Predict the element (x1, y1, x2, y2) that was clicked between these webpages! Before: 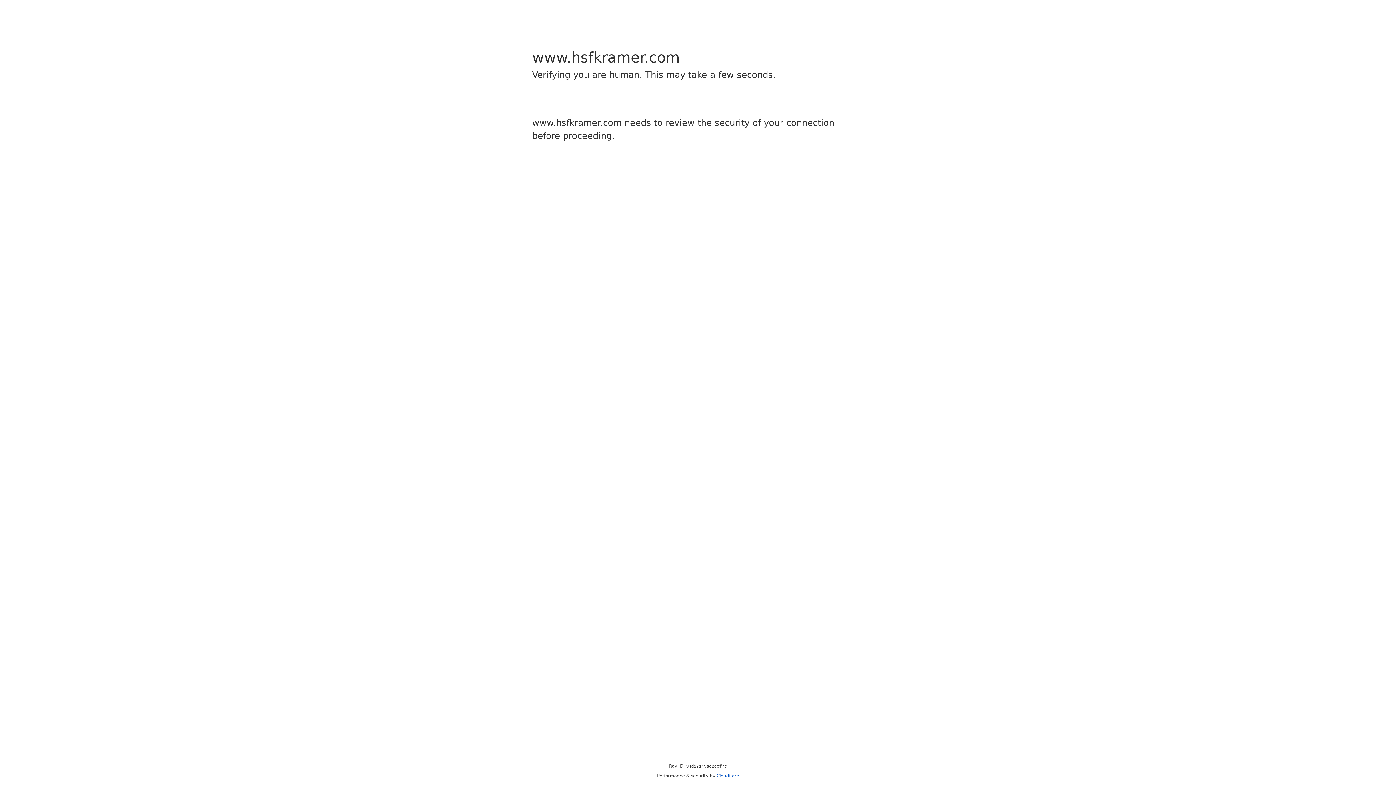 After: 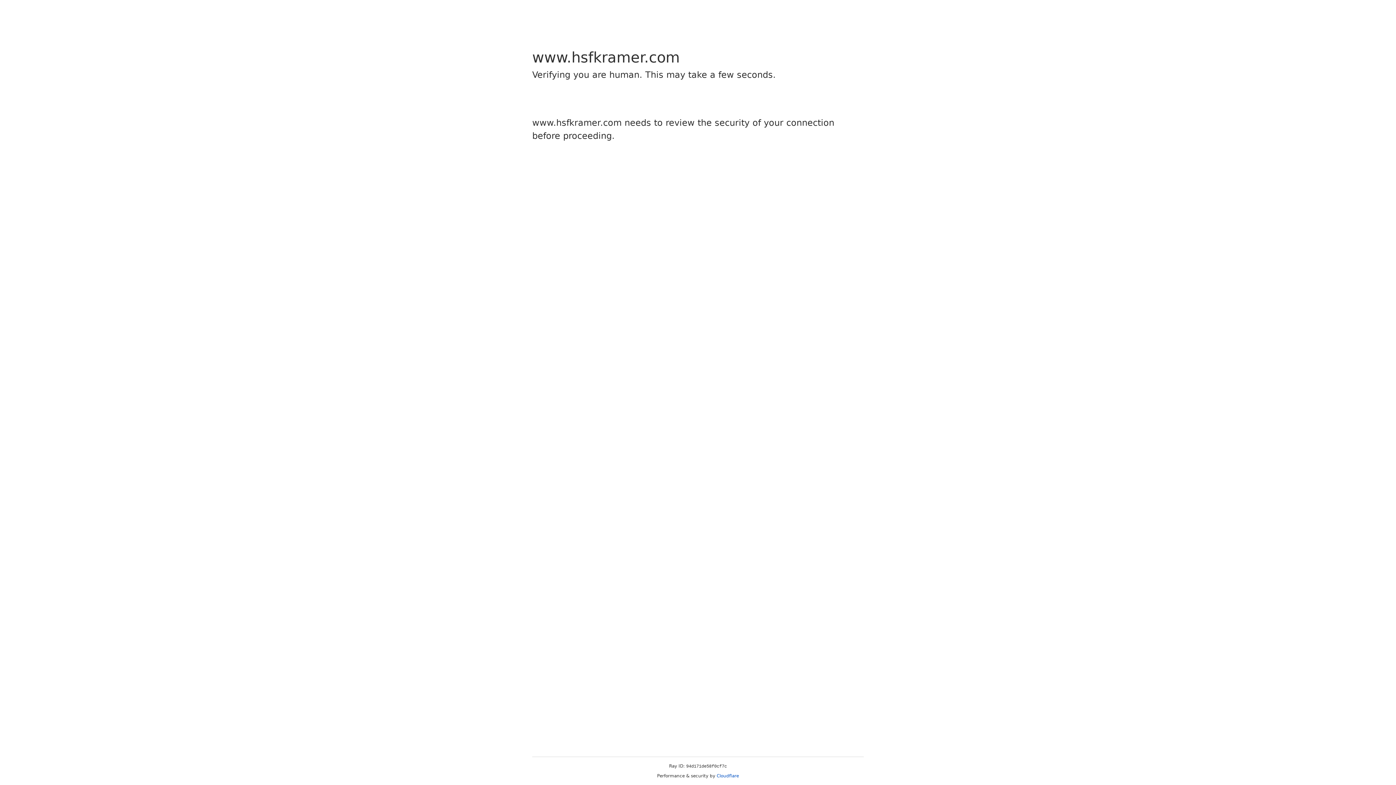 Action: label: Cloudflare bbox: (716, 773, 739, 778)